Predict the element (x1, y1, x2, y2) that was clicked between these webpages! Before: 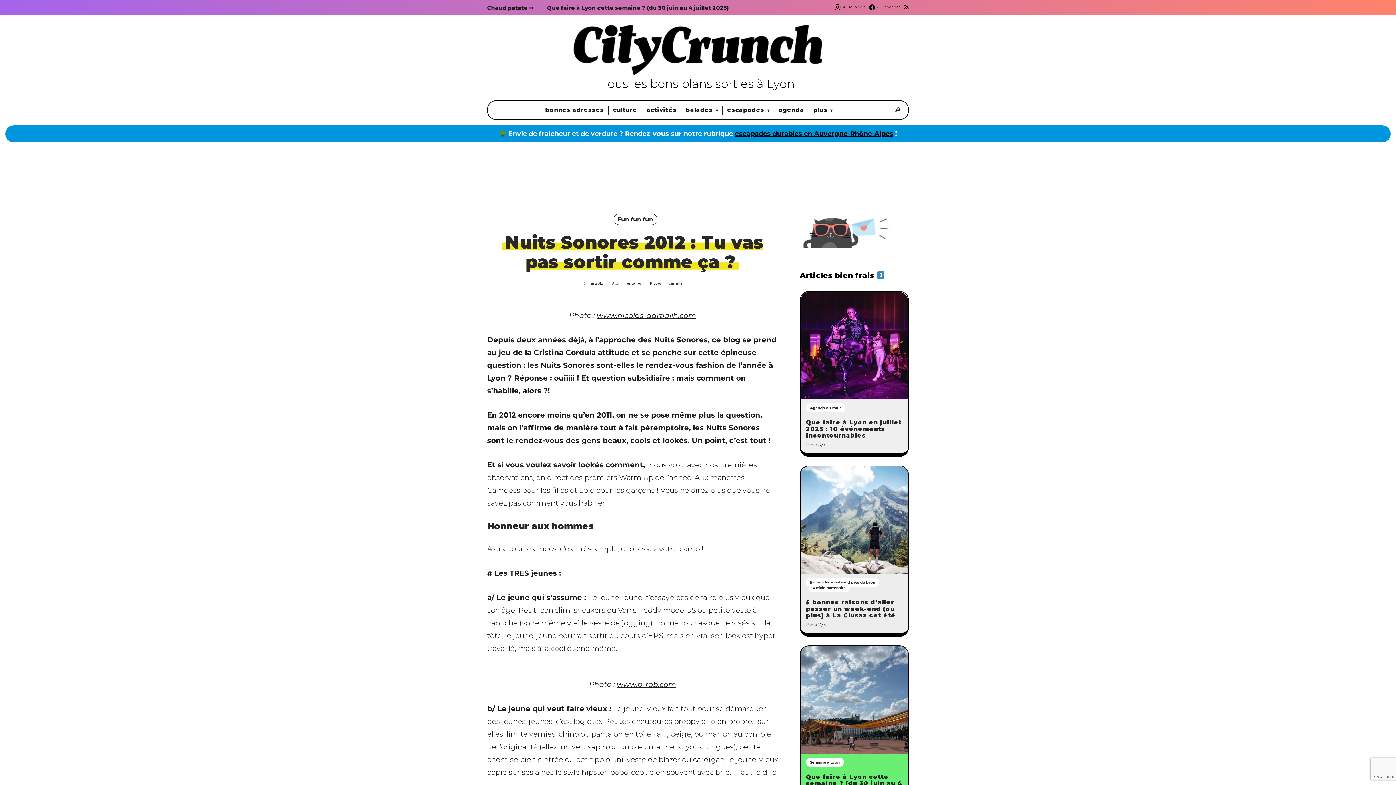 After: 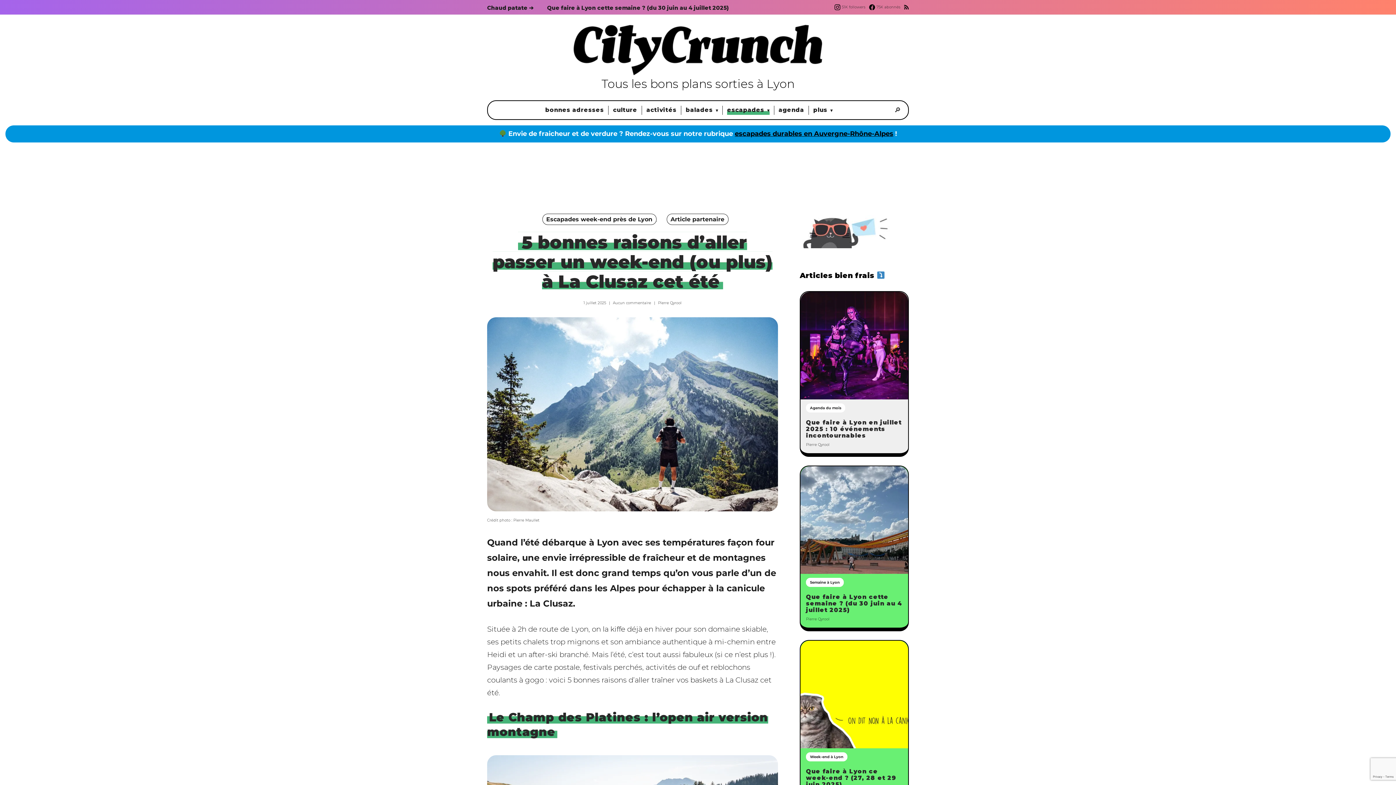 Action: label: 5 bonnes raisons d’aller passer un week-end (ou plus) à La Clusaz cet été bbox: (806, 599, 896, 619)